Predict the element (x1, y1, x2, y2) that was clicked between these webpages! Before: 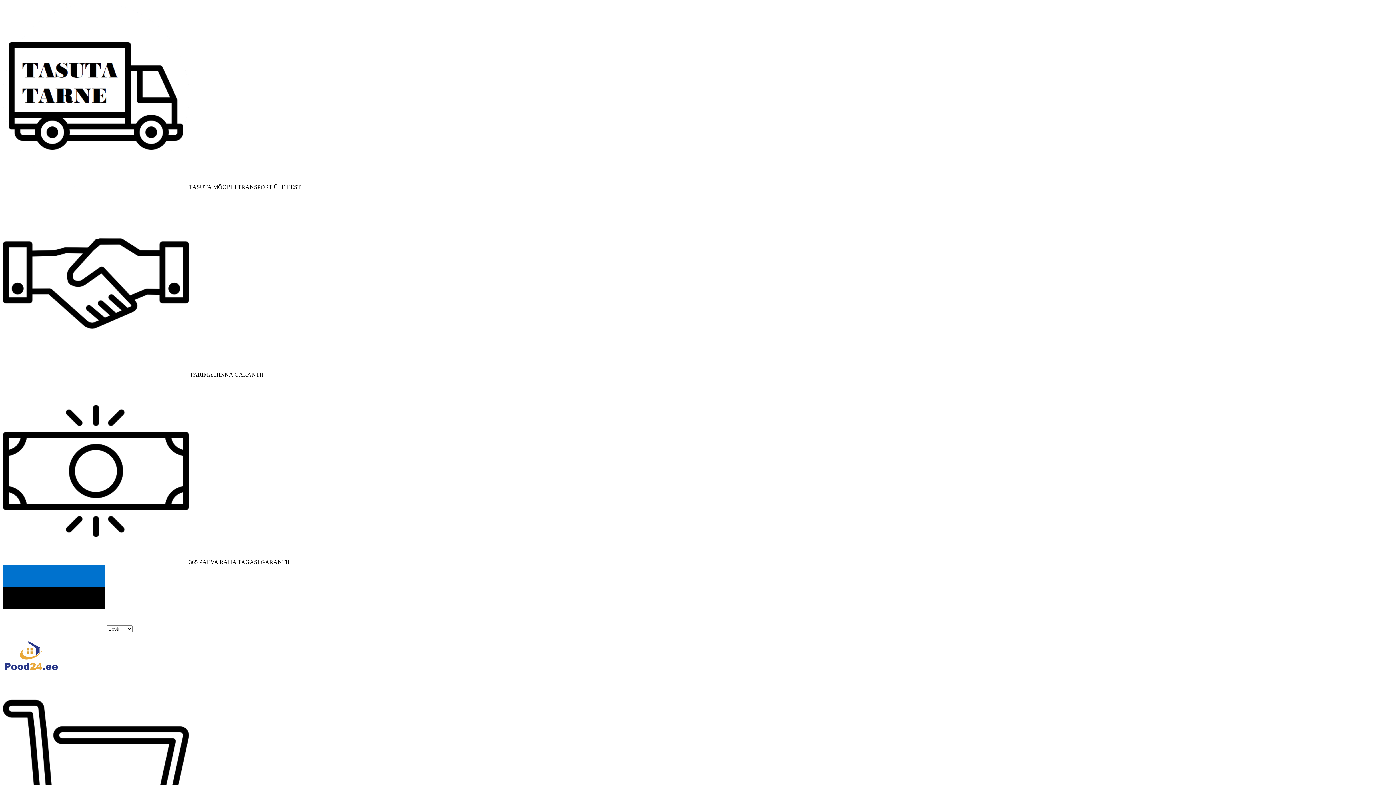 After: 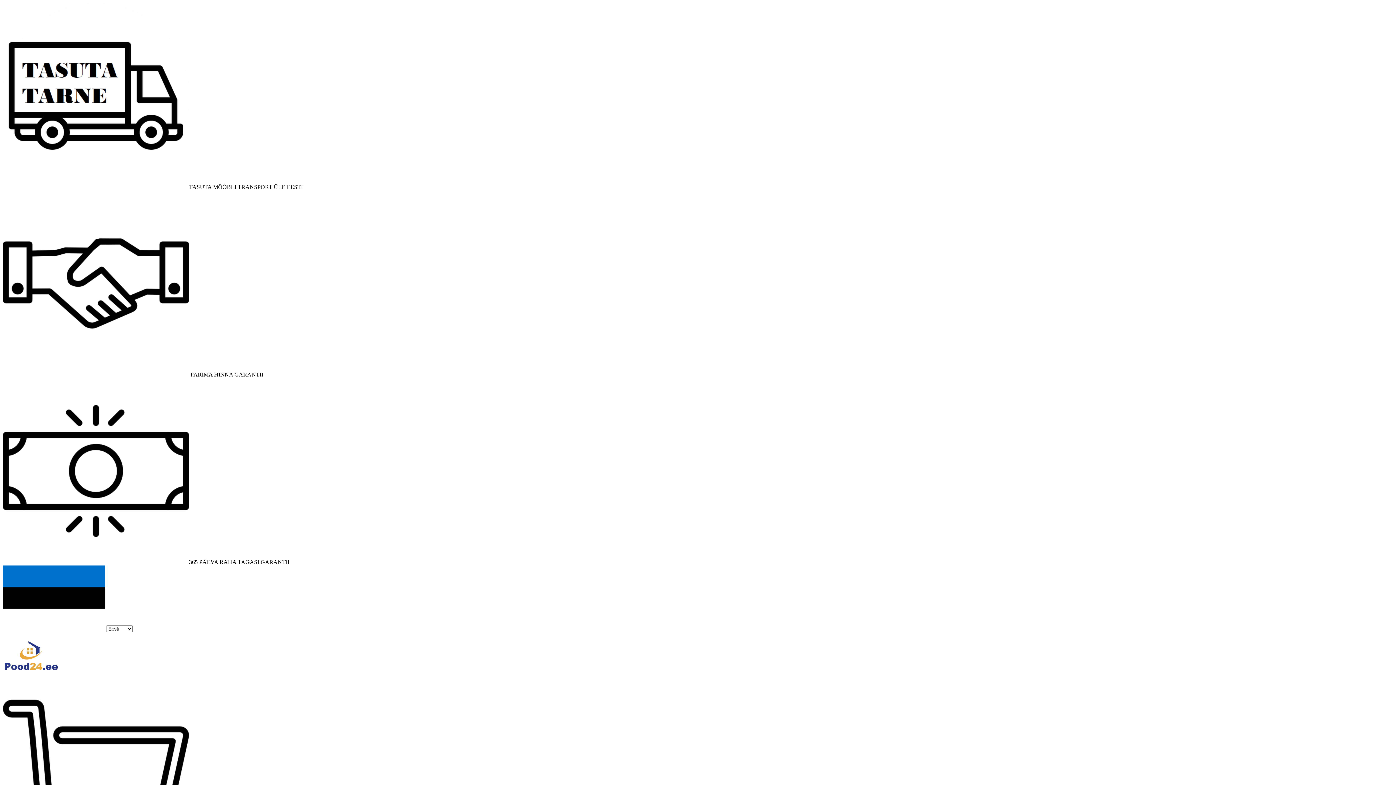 Action: bbox: (2, 664, 59, 677)